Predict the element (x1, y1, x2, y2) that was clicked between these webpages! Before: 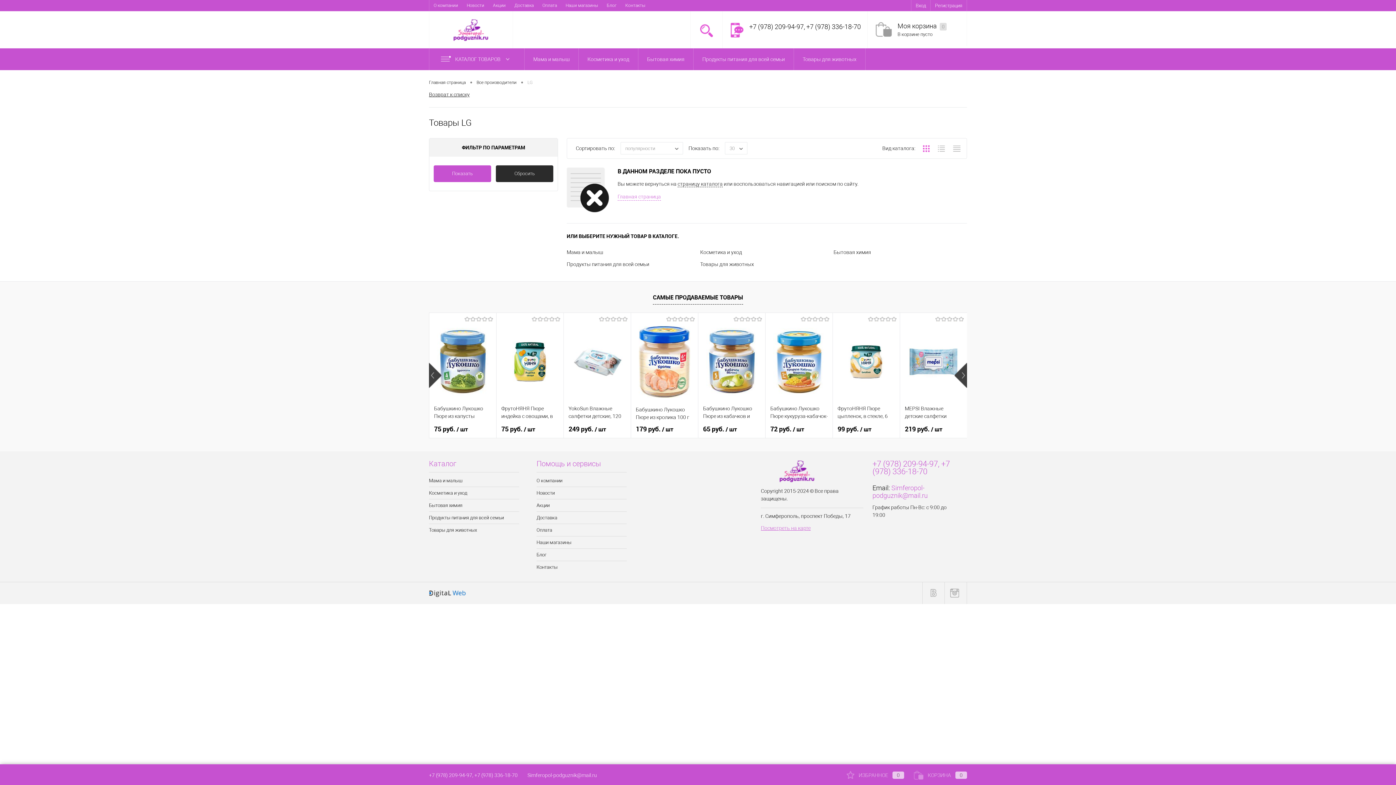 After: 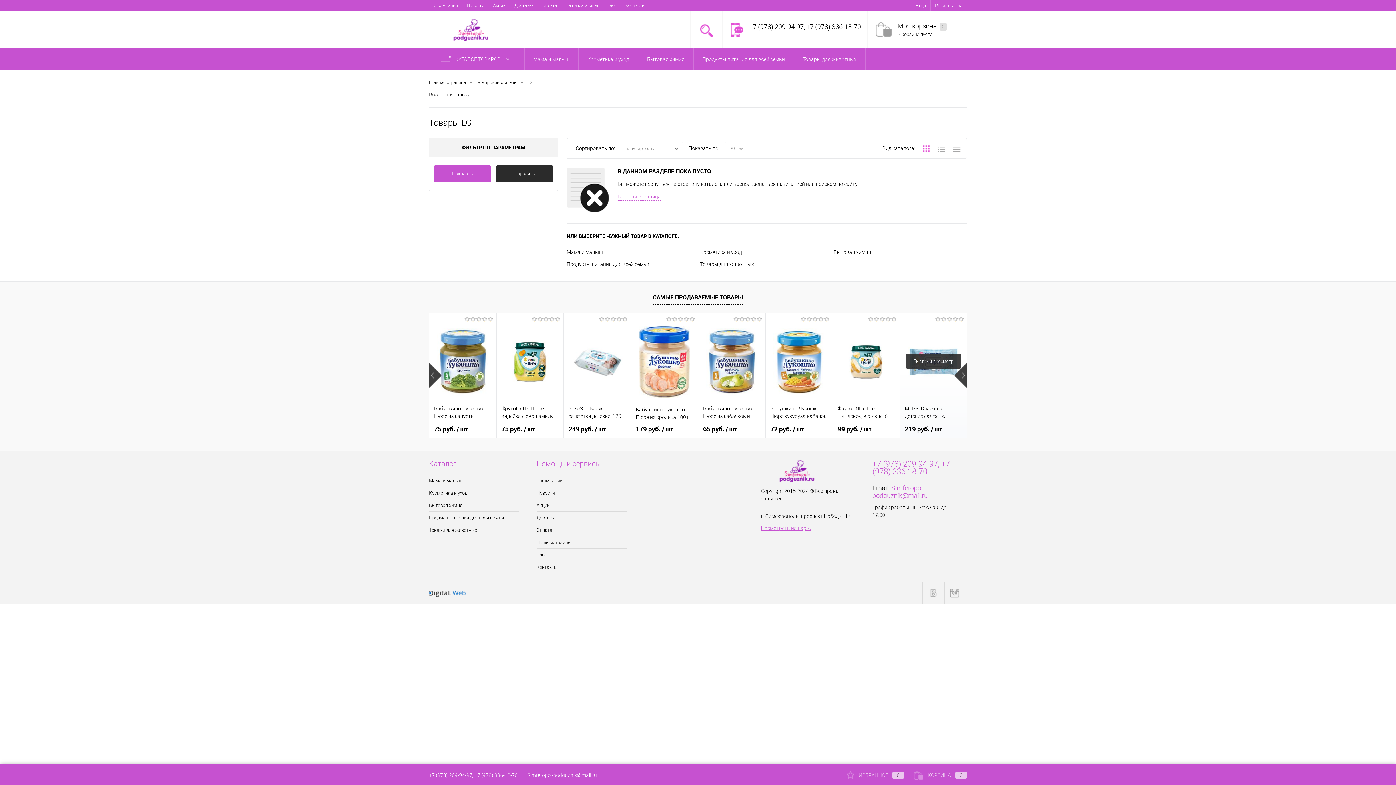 Action: bbox: (905, 425, 962, 433) label: 219 руб. / шт